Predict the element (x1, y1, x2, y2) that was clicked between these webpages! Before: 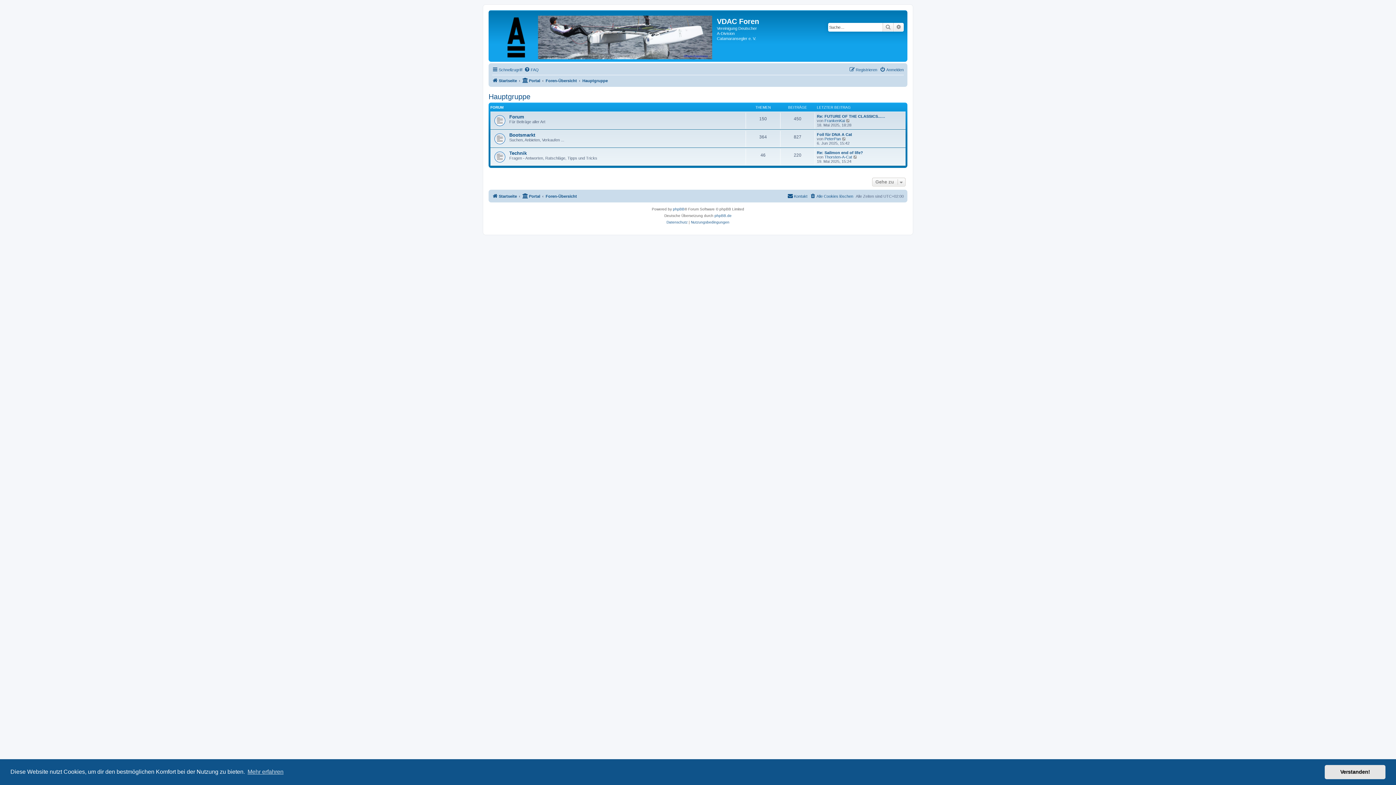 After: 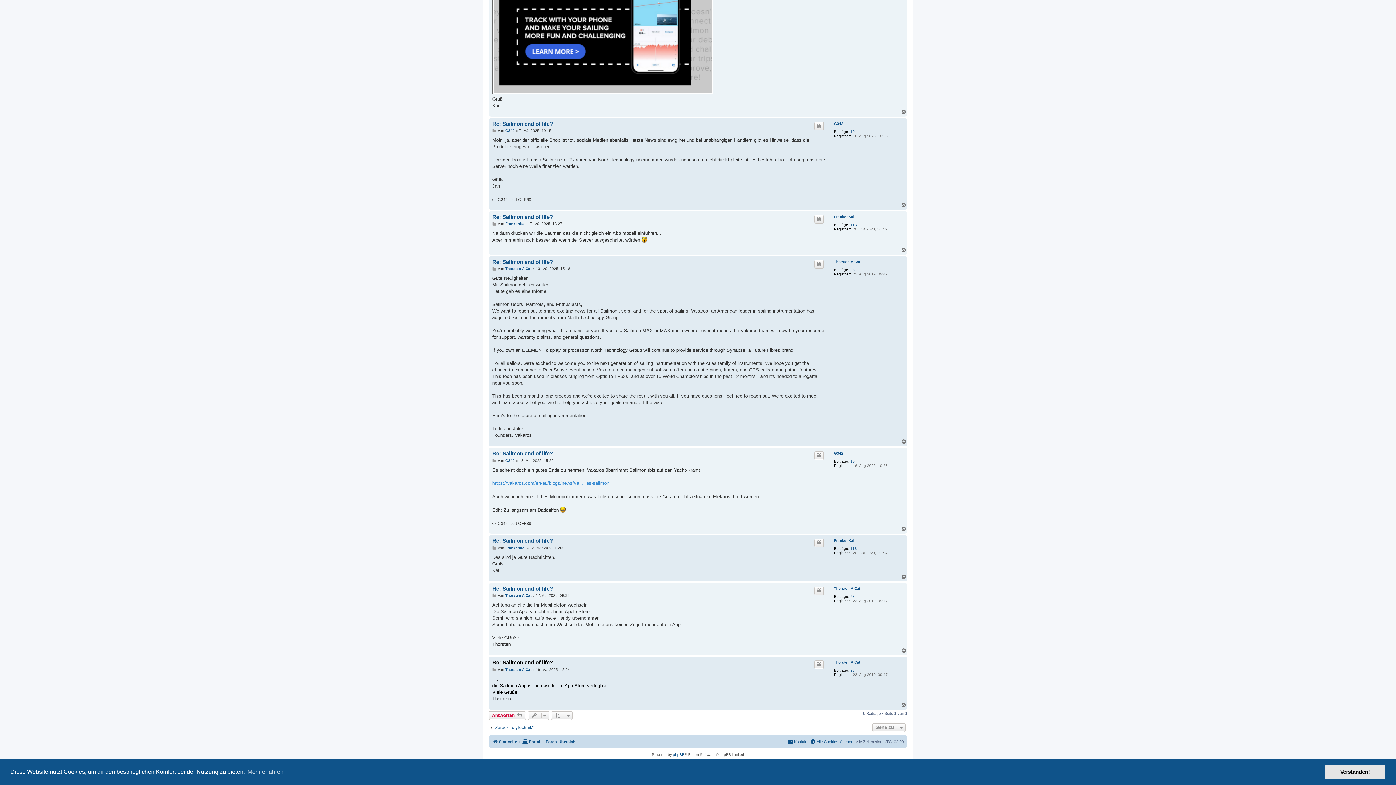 Action: bbox: (853, 154, 858, 159) label: Neuester Beitrag